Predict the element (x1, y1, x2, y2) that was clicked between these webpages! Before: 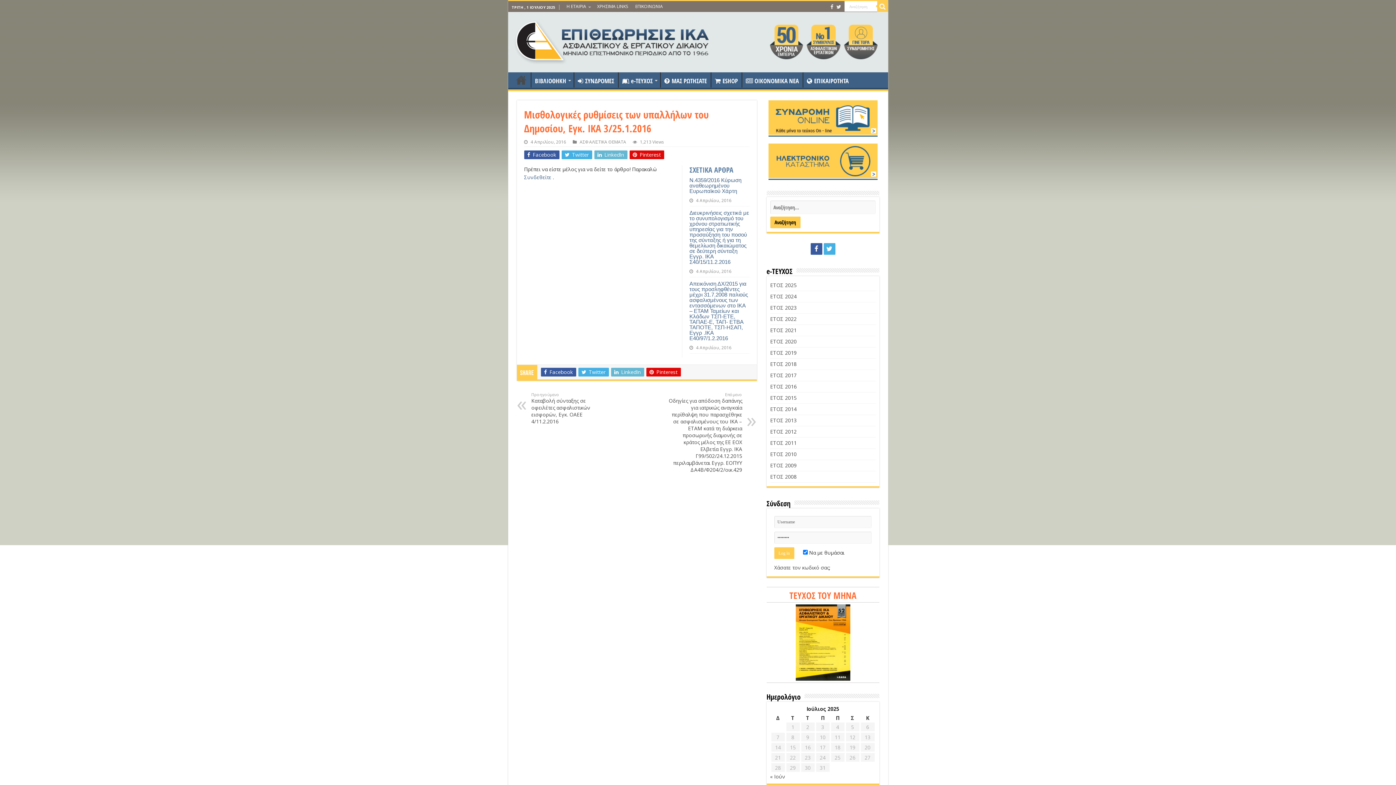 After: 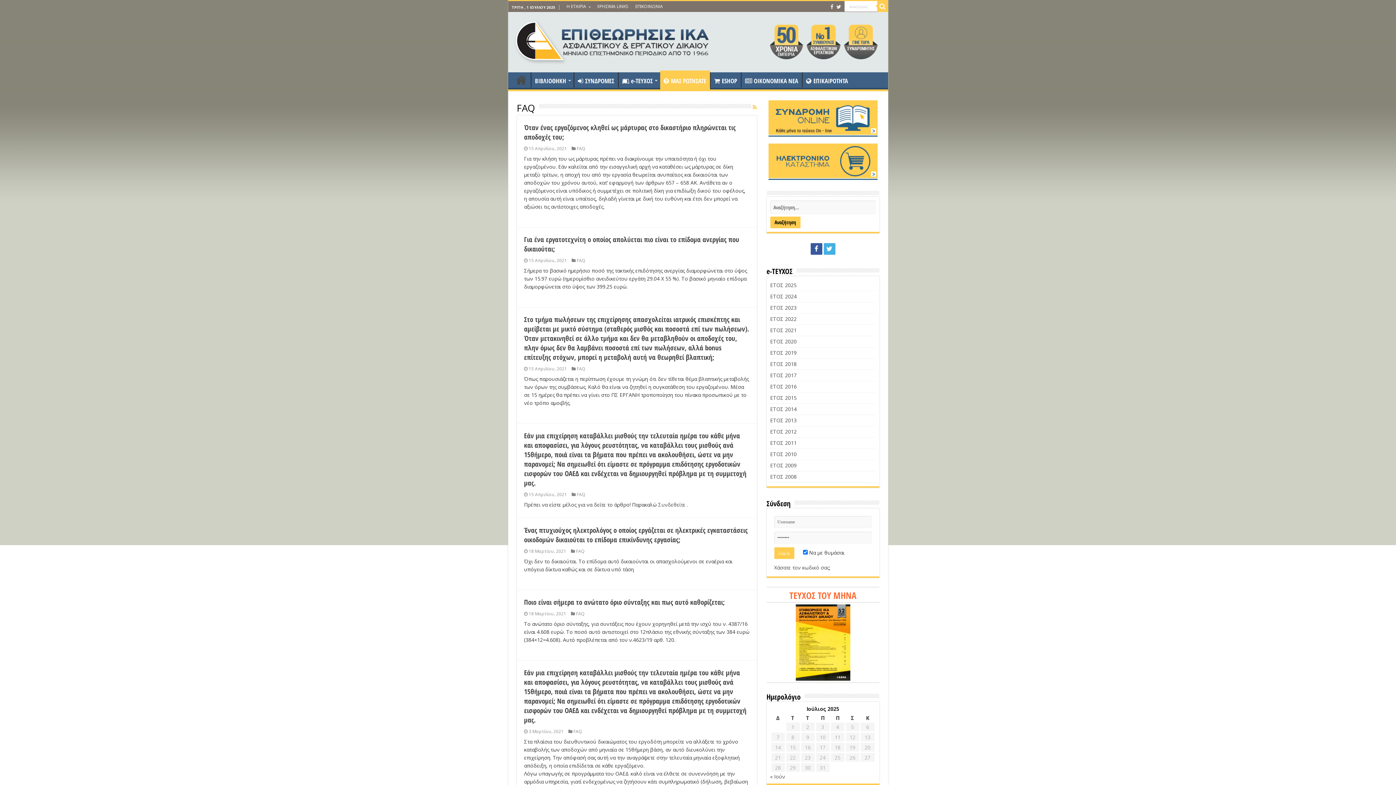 Action: bbox: (660, 72, 710, 87) label: ΜΑΣ ΡΩΤΗΣΑΤΕ